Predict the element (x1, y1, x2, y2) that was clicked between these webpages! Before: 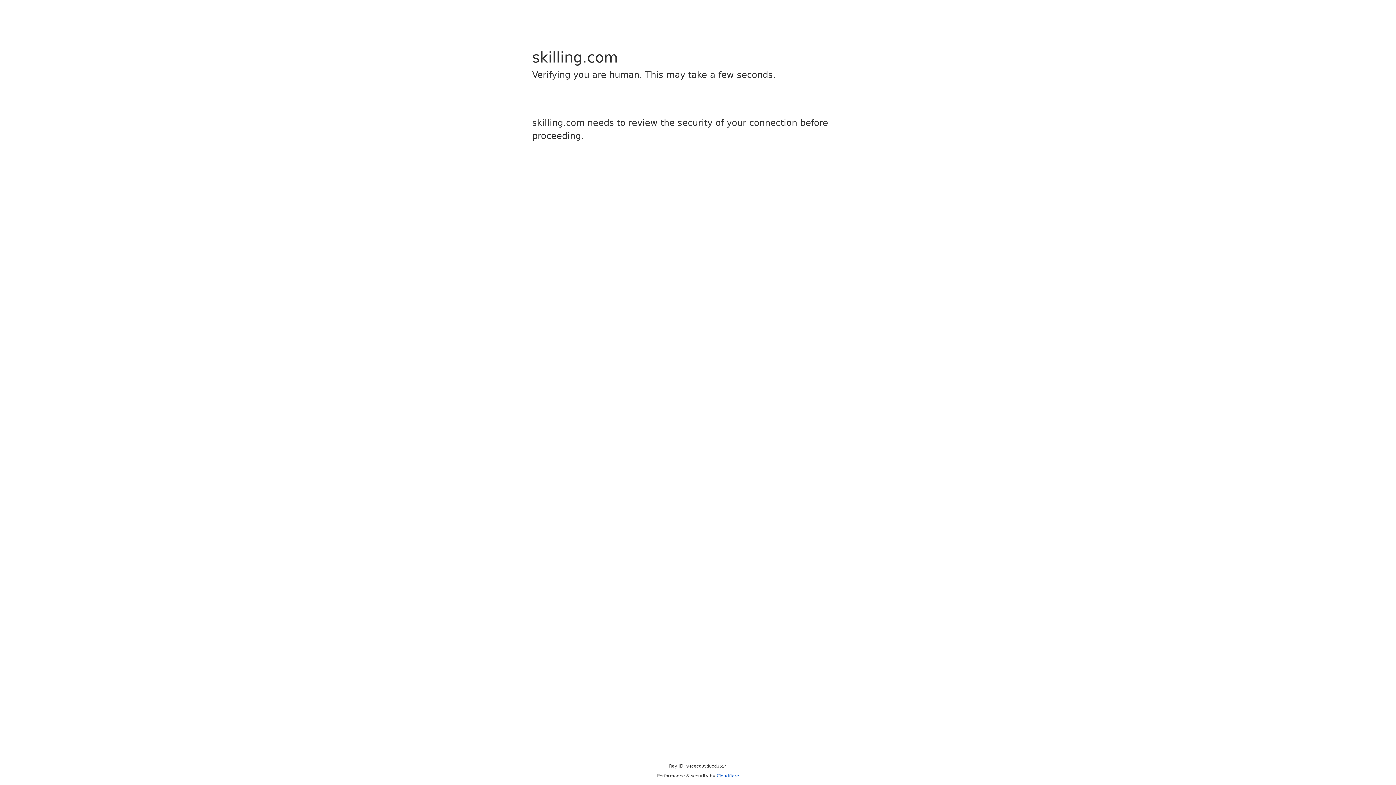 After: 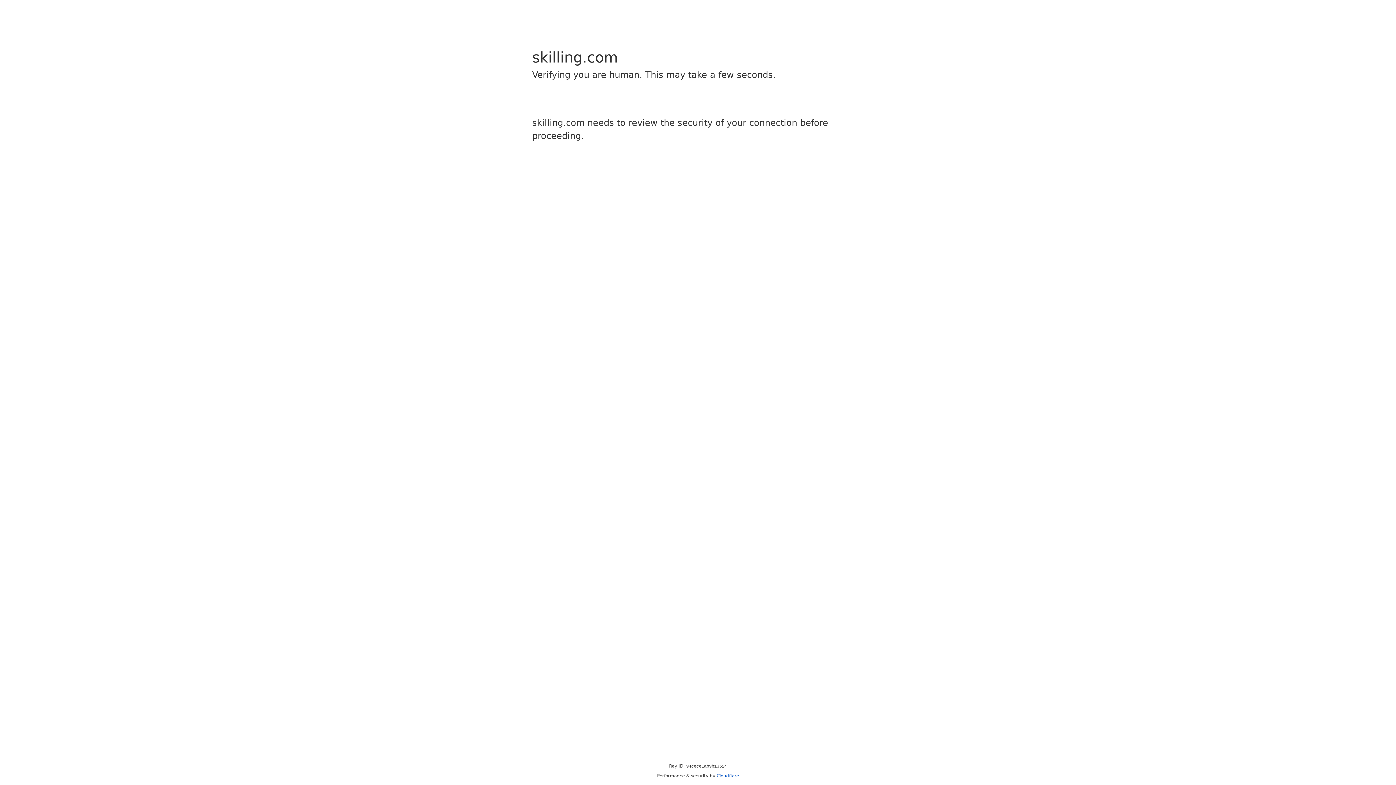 Action: bbox: (716, 773, 739, 778) label: Cloudflare